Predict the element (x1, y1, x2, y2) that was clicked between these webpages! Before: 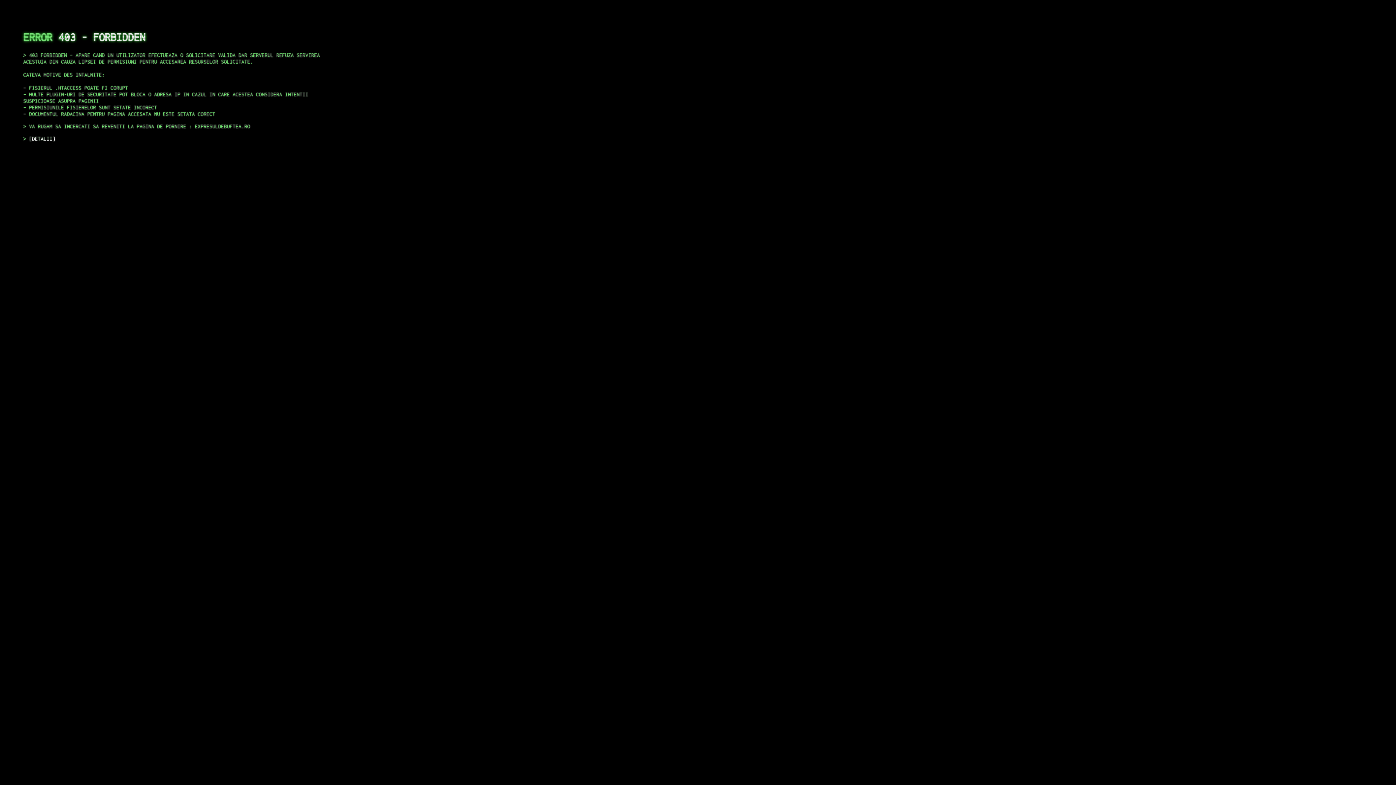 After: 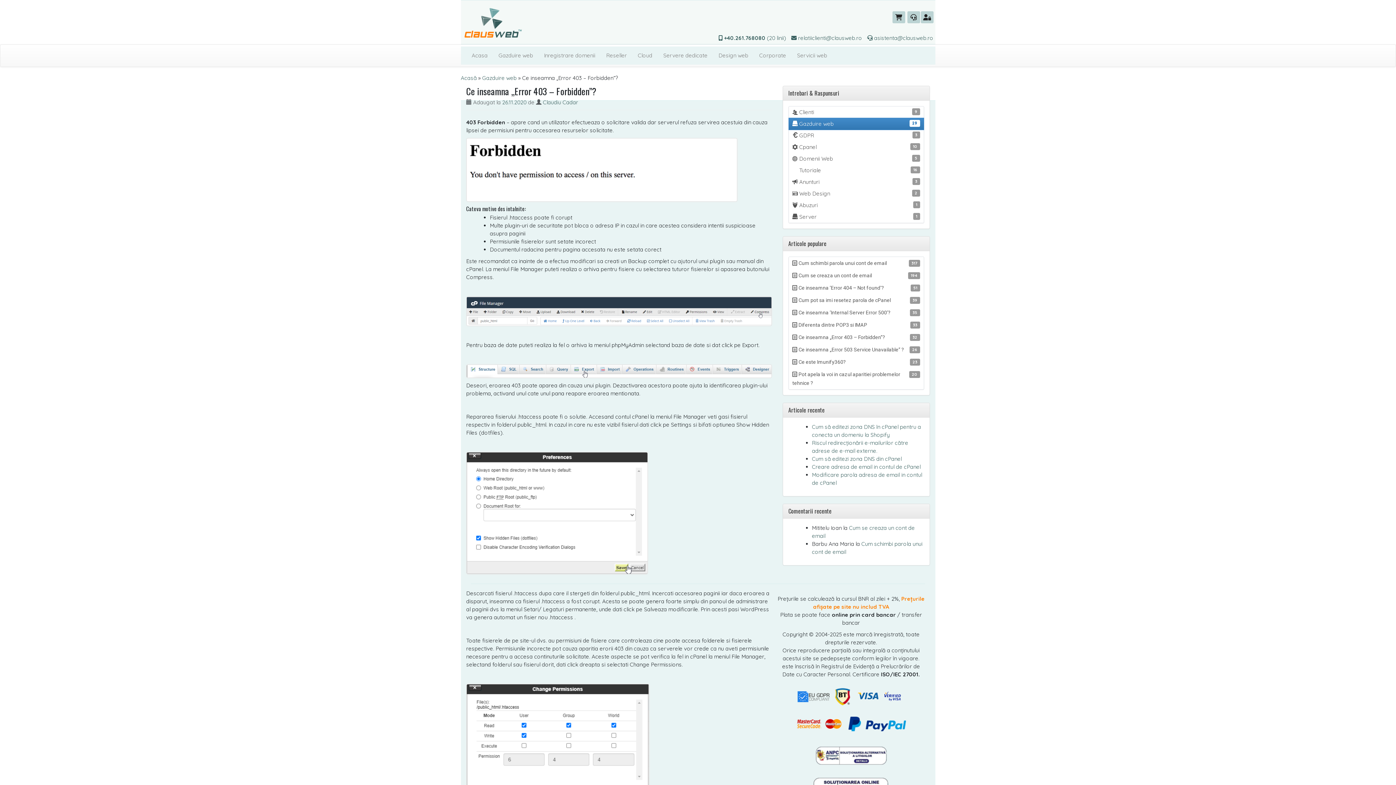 Action: label: DETALII bbox: (29, 135, 55, 141)